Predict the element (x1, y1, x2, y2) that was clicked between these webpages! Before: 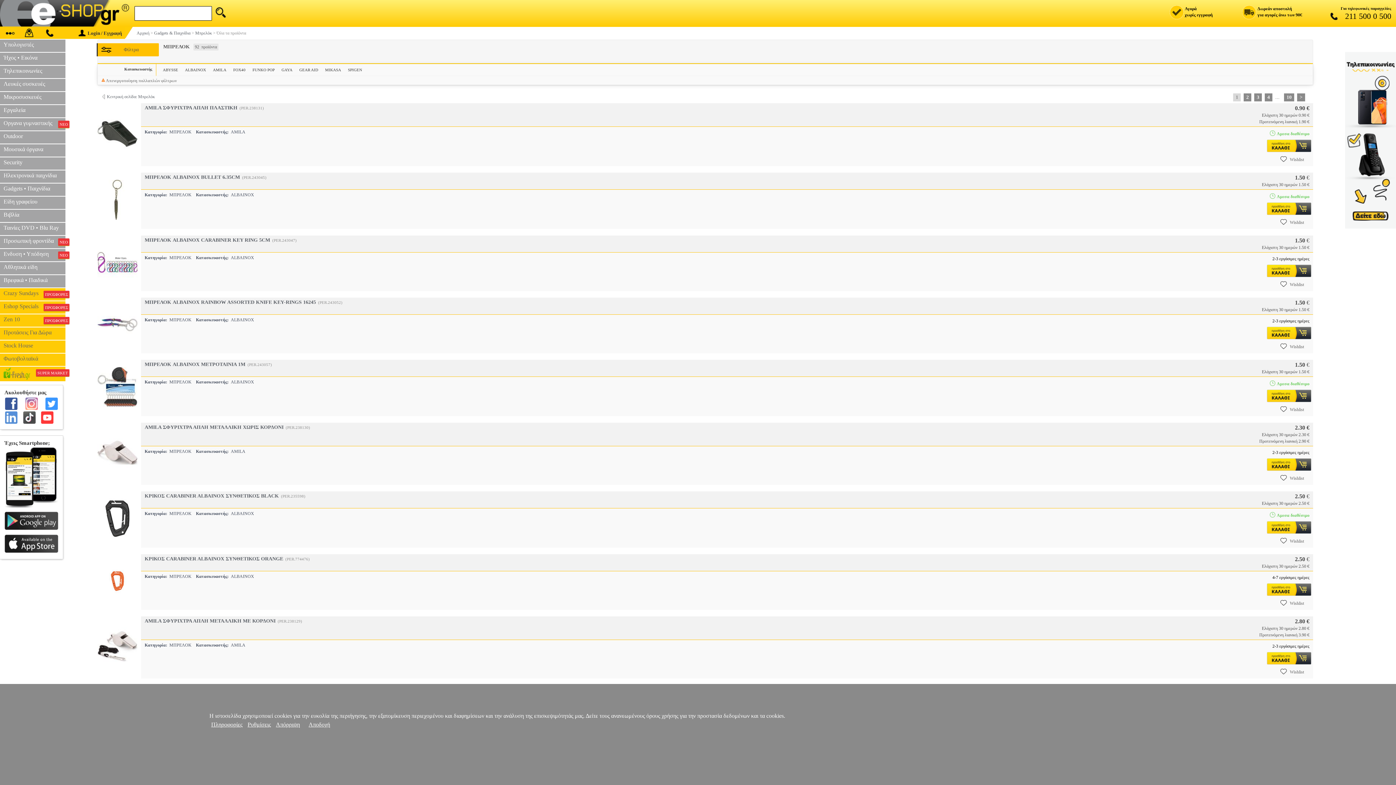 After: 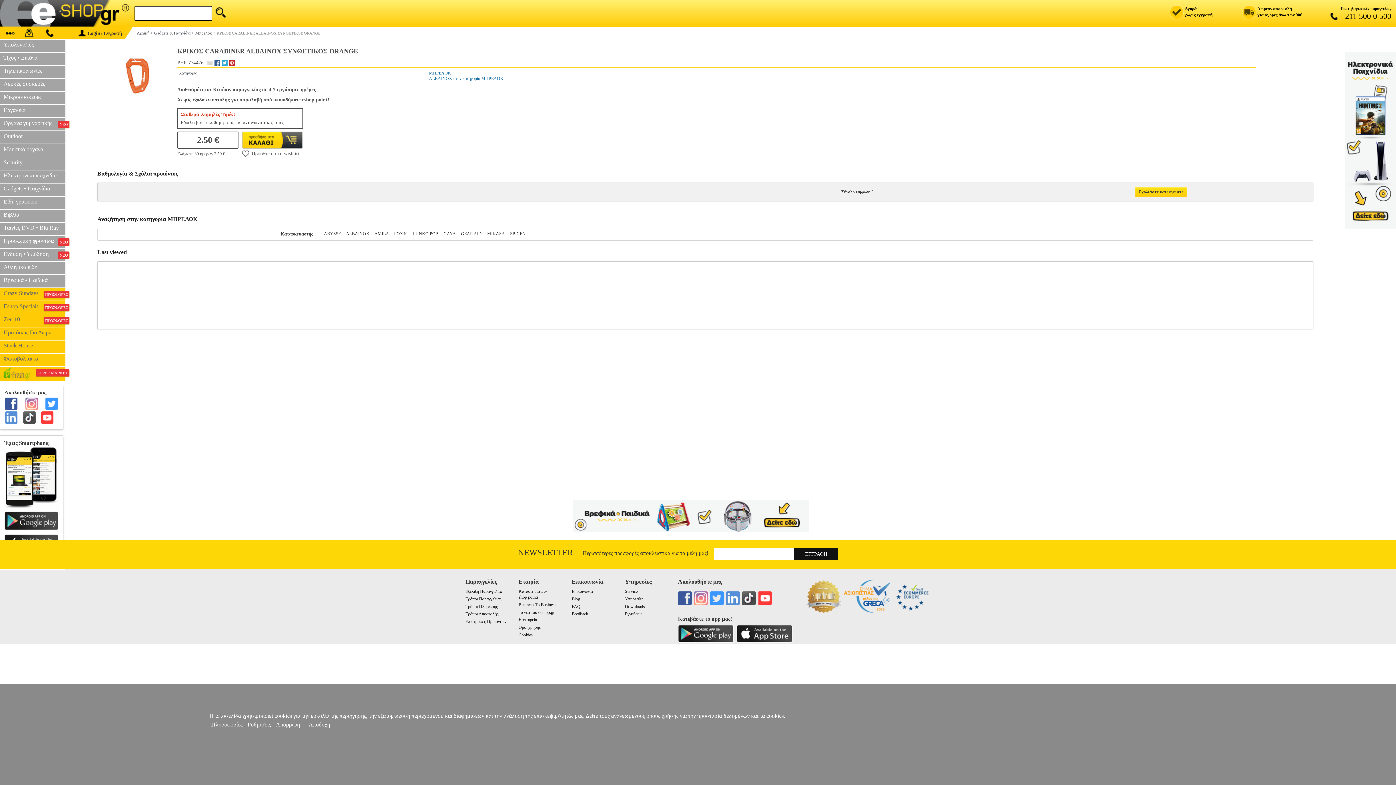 Action: label: ΚΡΙΚΟΣ CARABINER ALBAINOX ΣΥΝΘΕΤΙΚΟΣ ORANGE bbox: (144, 556, 283, 561)